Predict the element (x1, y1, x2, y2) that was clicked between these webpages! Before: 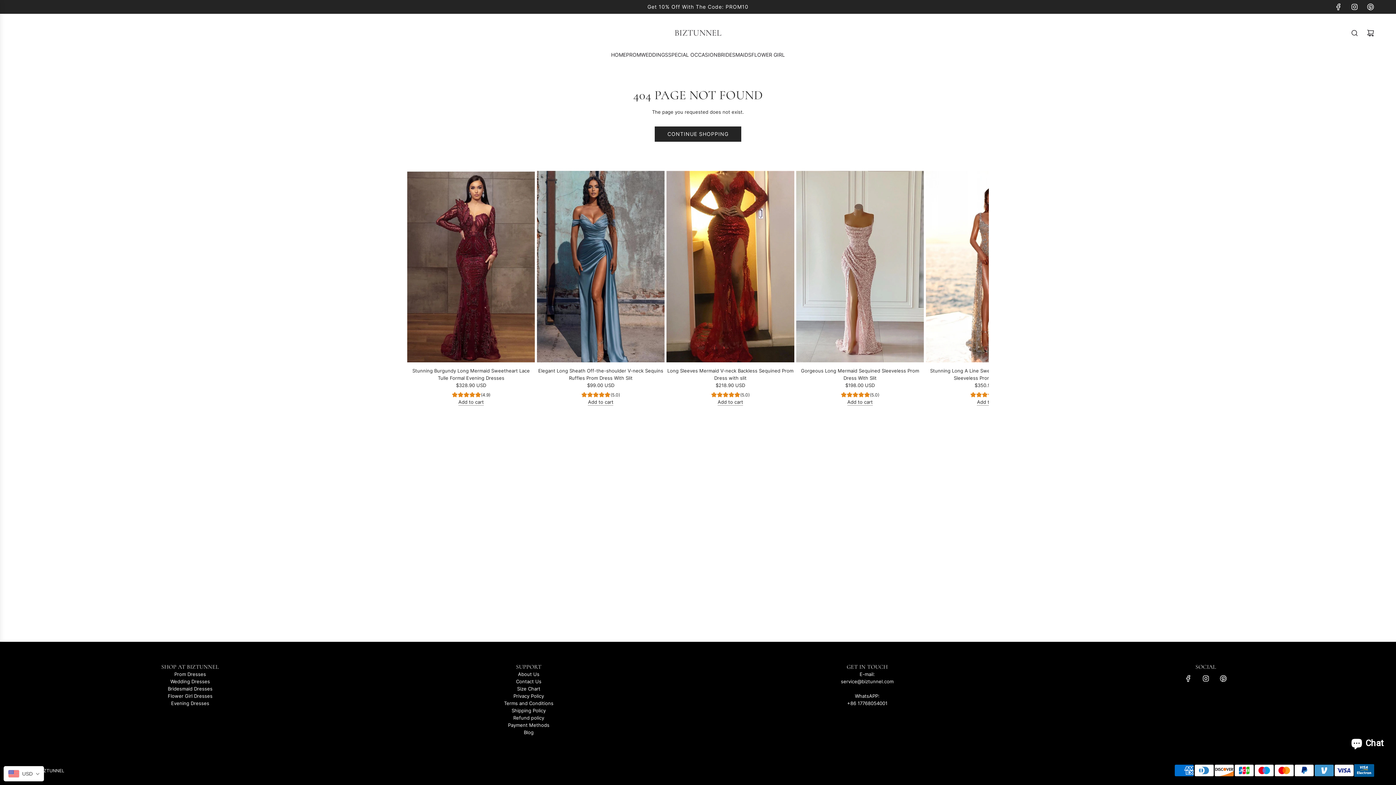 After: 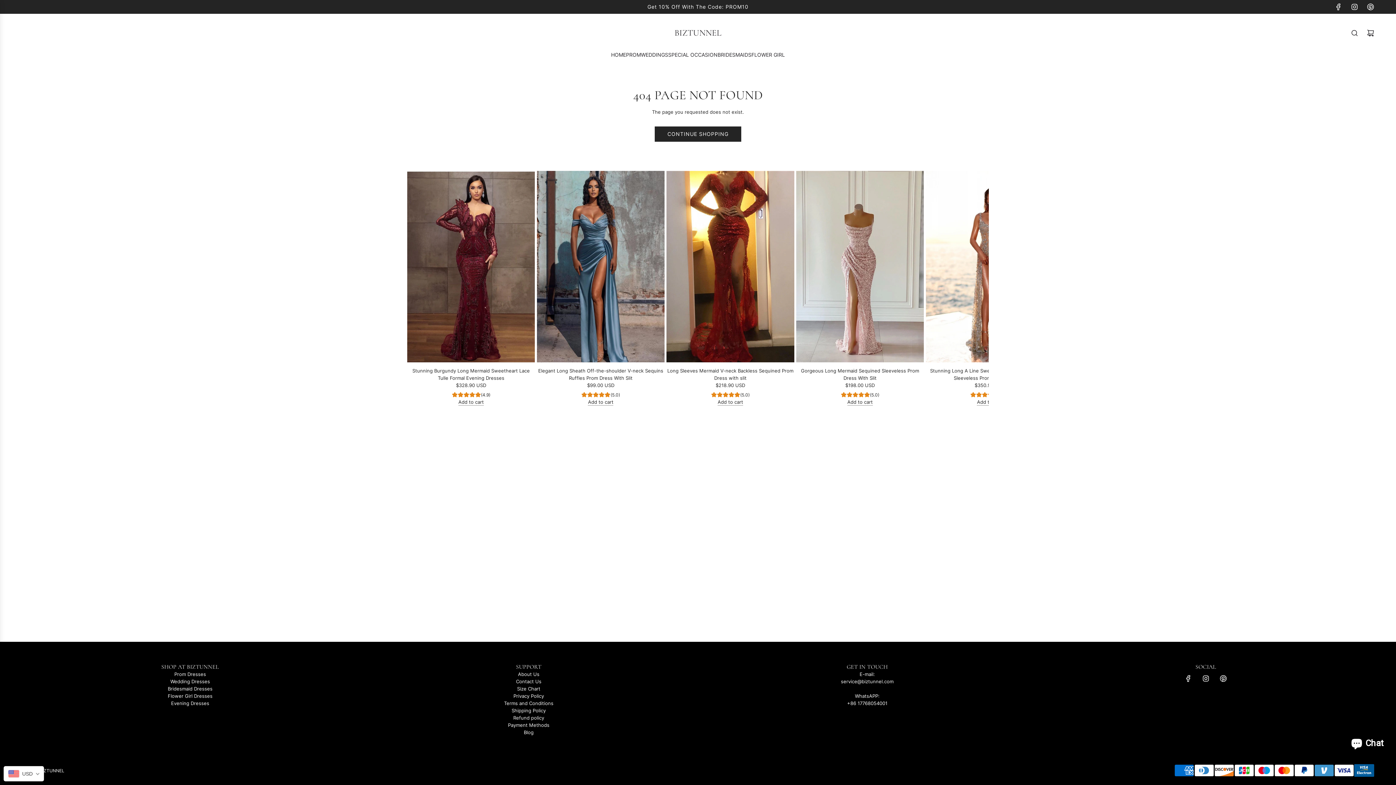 Action: label: Facebook bbox: (1330, 3, 1346, 10)